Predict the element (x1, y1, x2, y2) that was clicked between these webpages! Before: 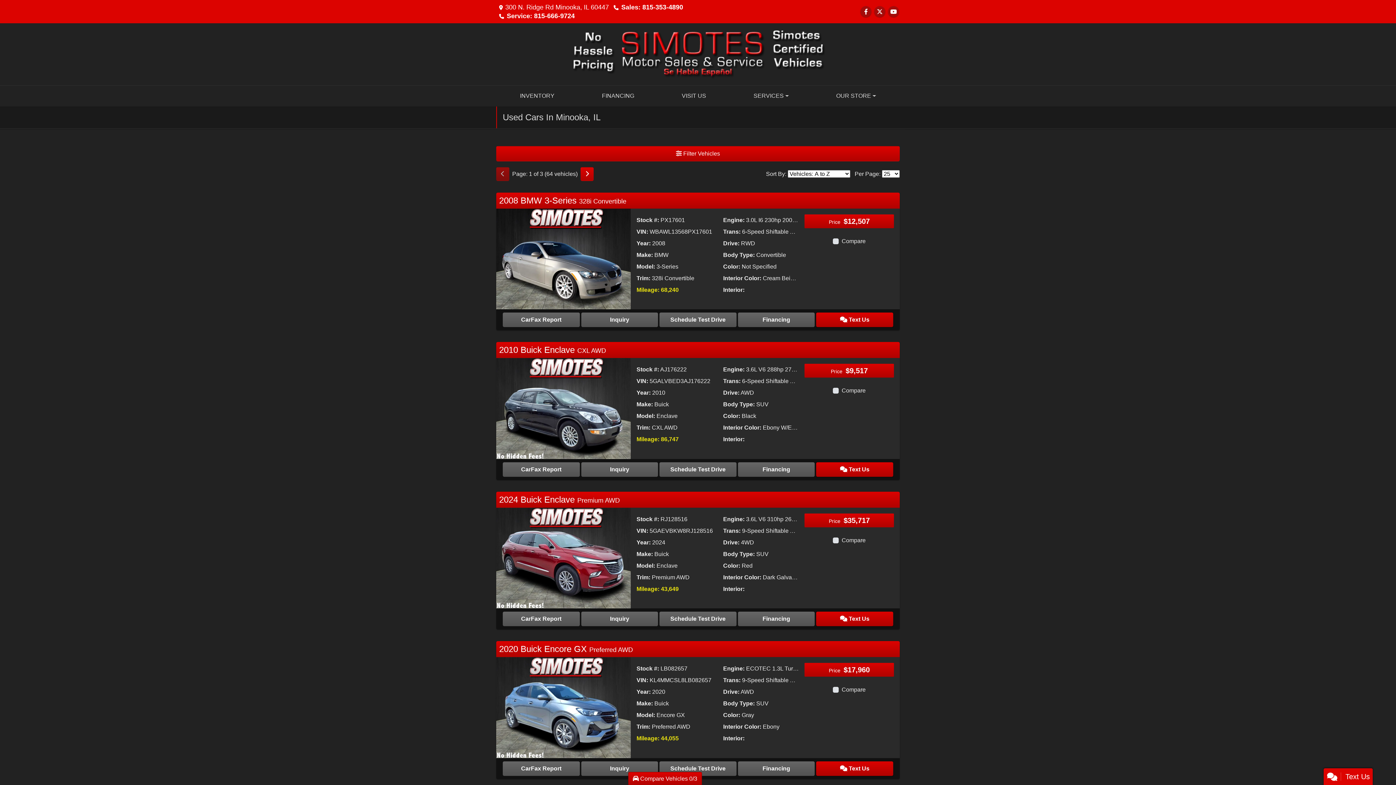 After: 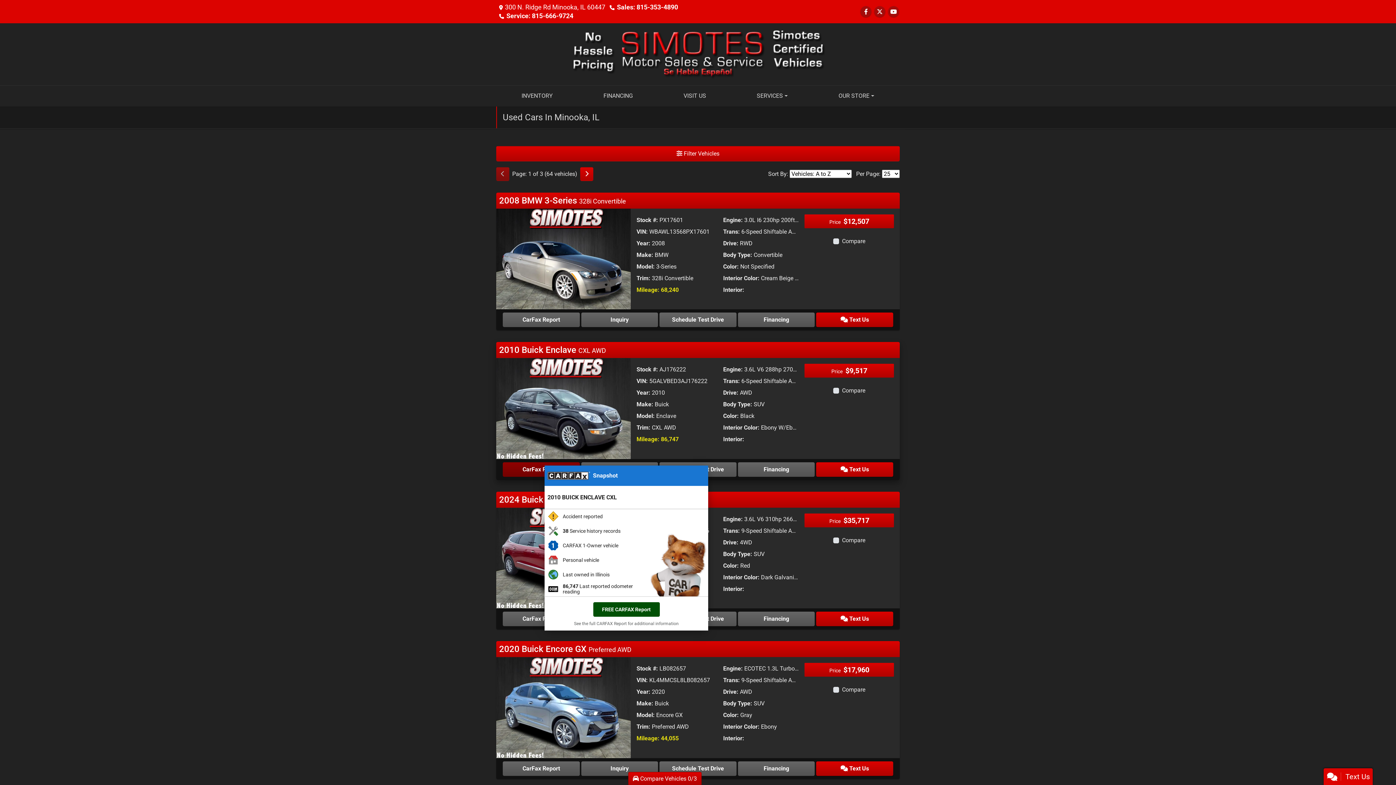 Action: label: CarFax Report bbox: (502, 462, 579, 477)